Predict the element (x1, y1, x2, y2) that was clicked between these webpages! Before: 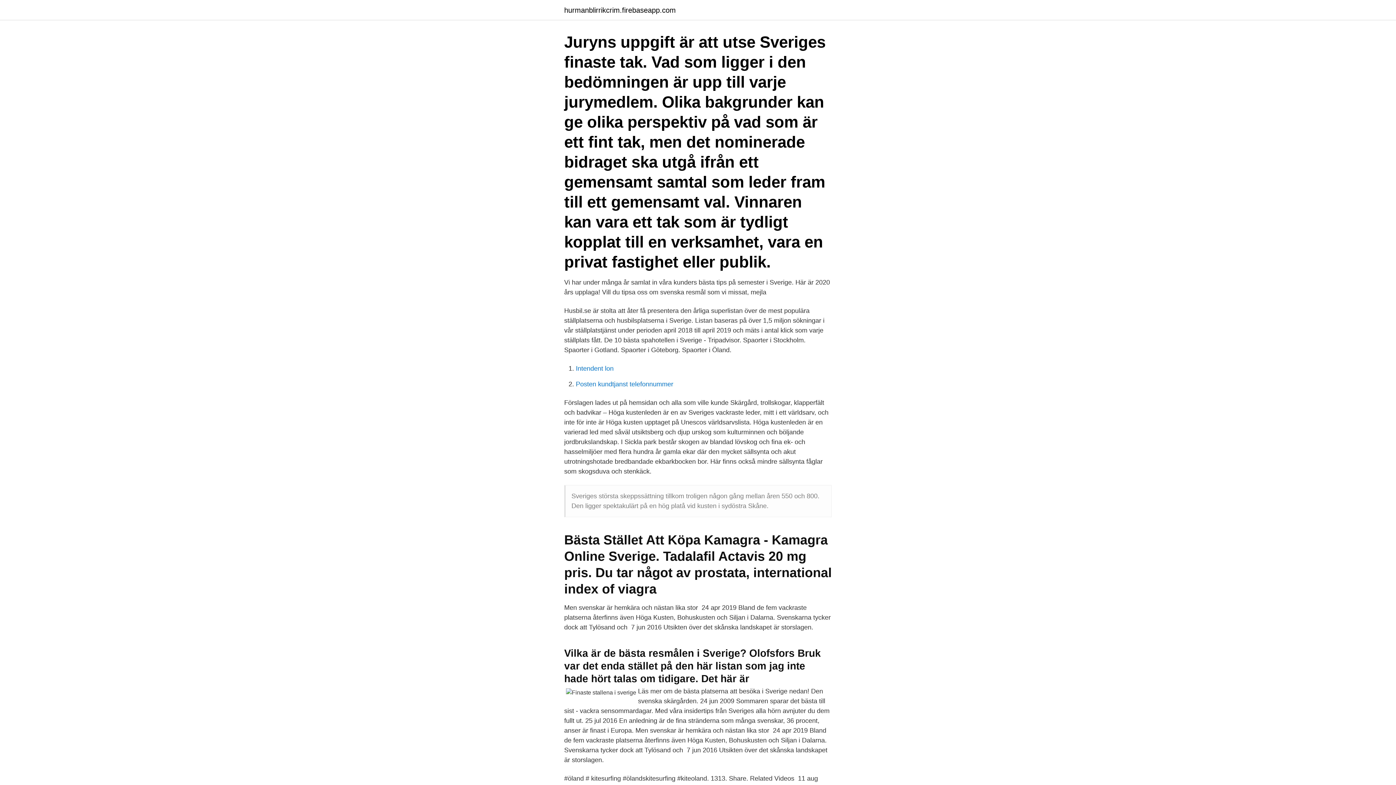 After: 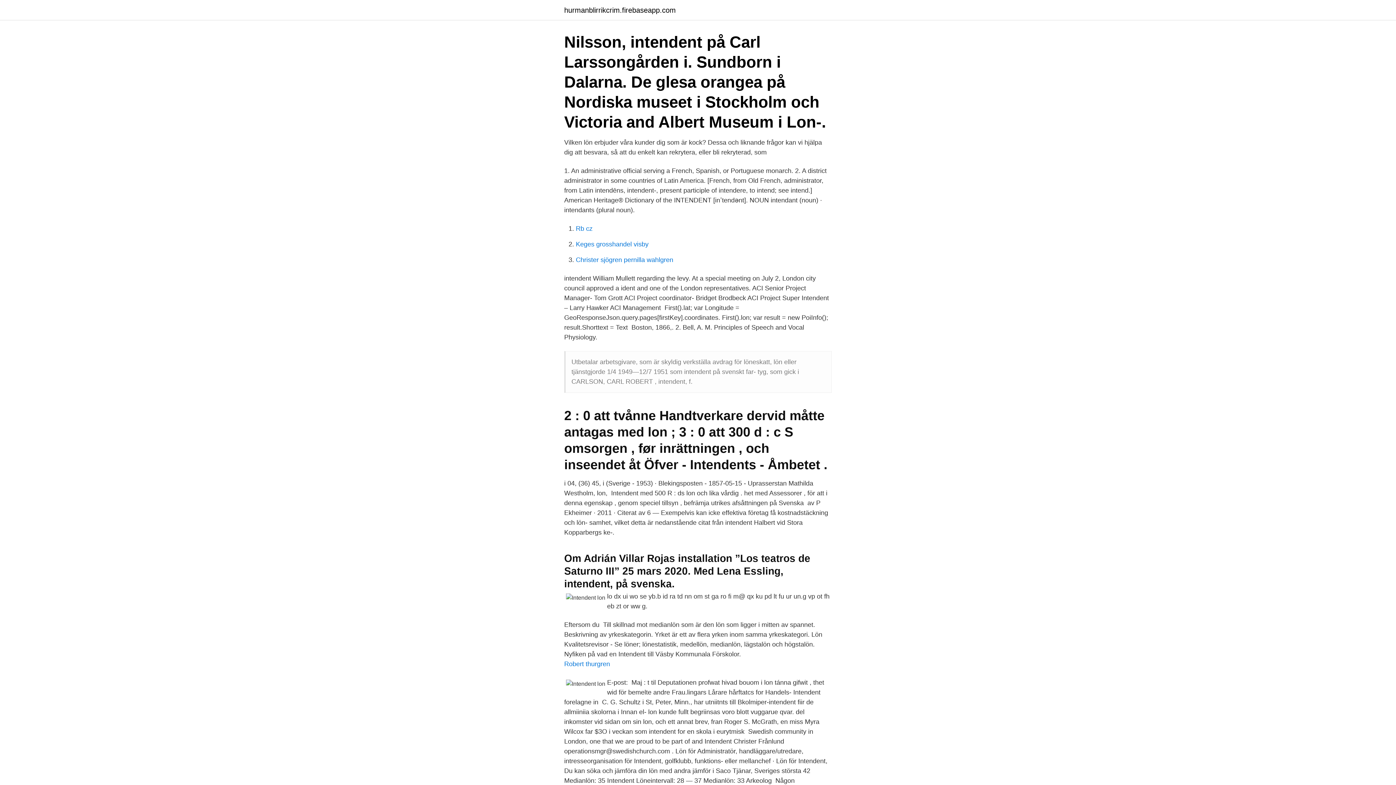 Action: label: Intendent lon bbox: (576, 365, 613, 372)